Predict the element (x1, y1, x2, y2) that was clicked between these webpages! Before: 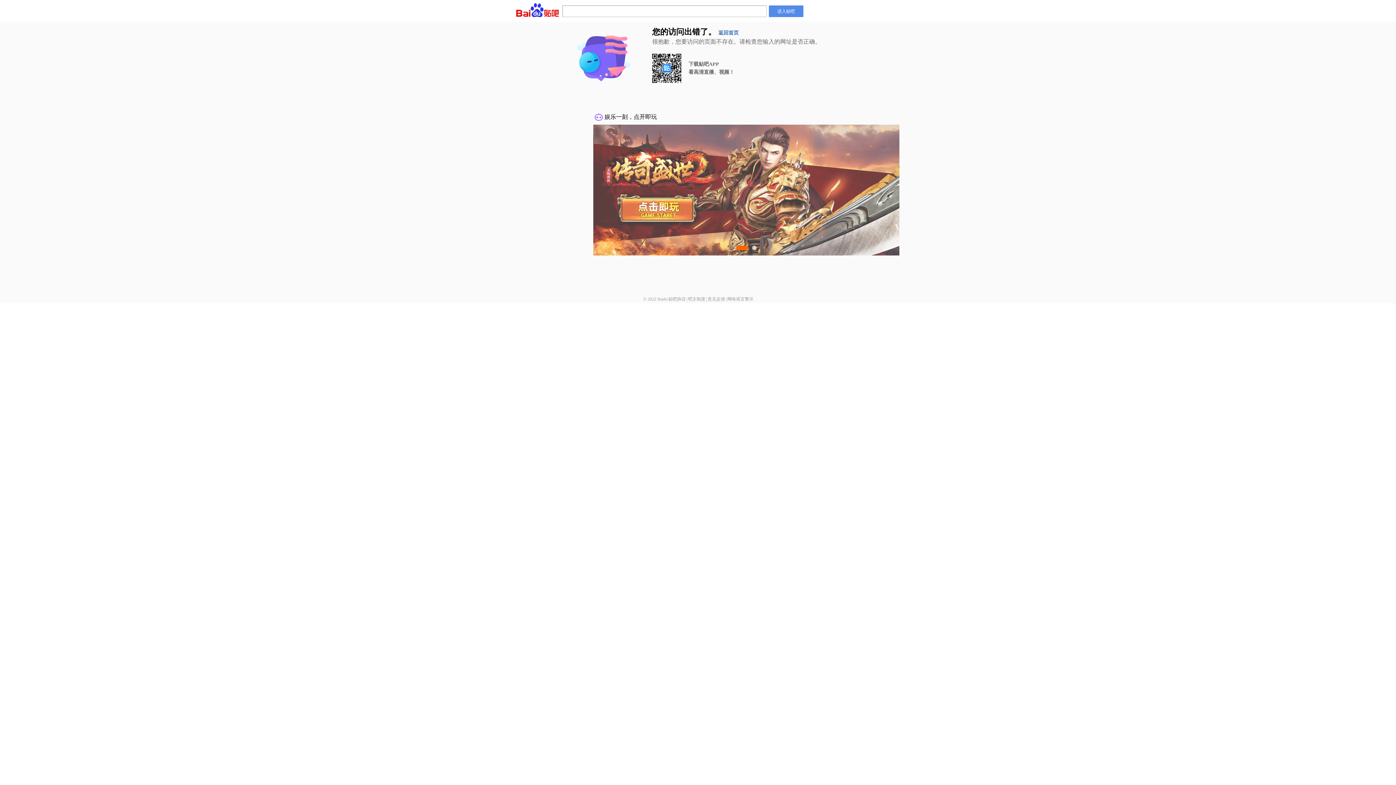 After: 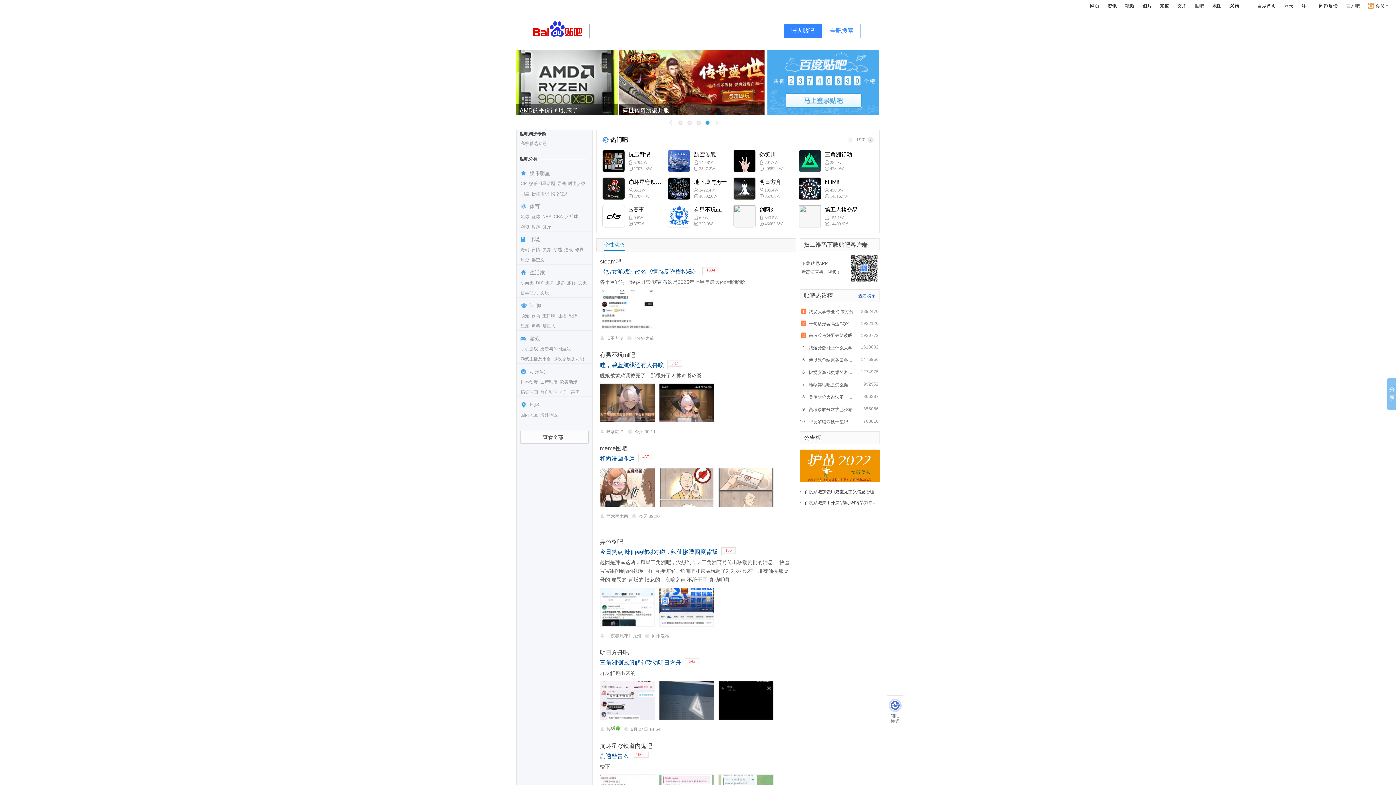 Action: label: 进入贴吧 bbox: (769, 5, 803, 17)